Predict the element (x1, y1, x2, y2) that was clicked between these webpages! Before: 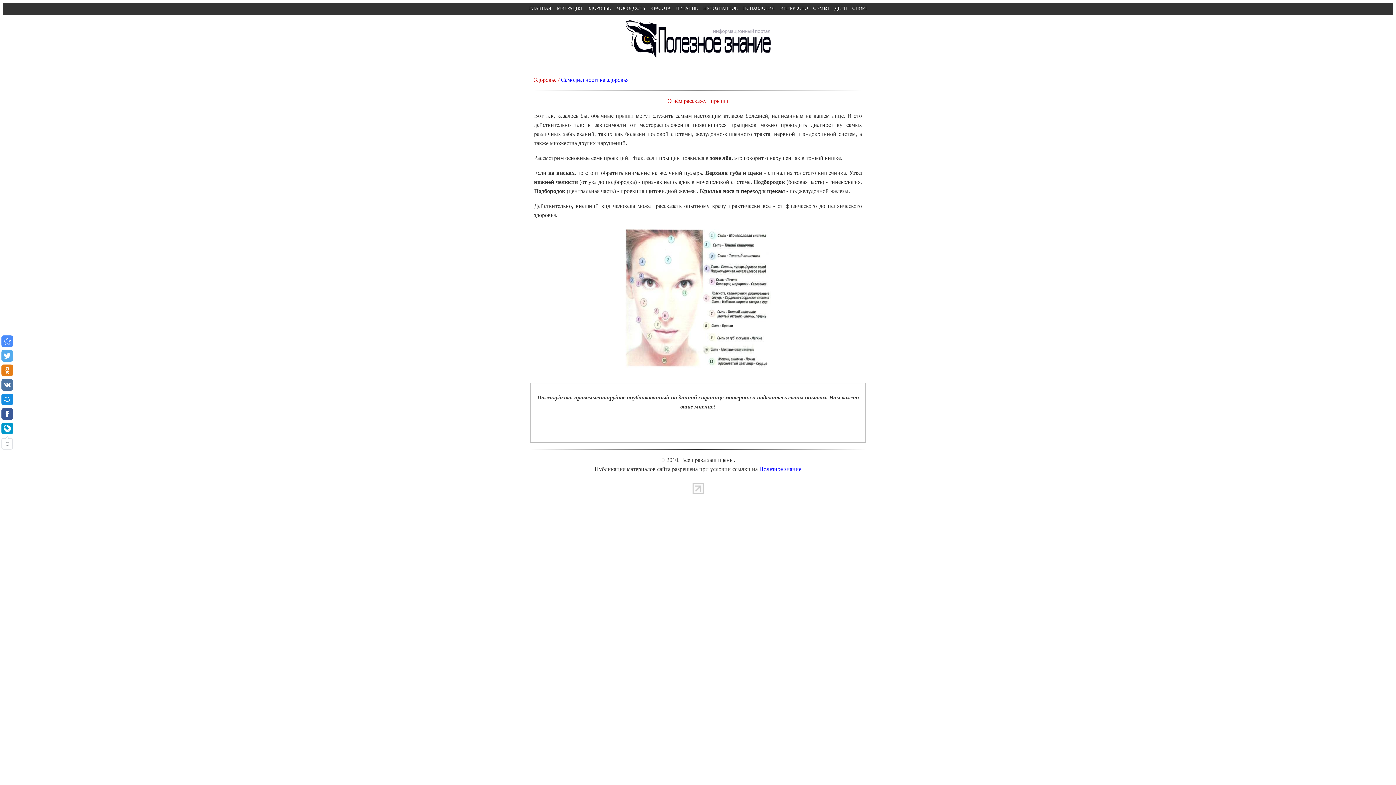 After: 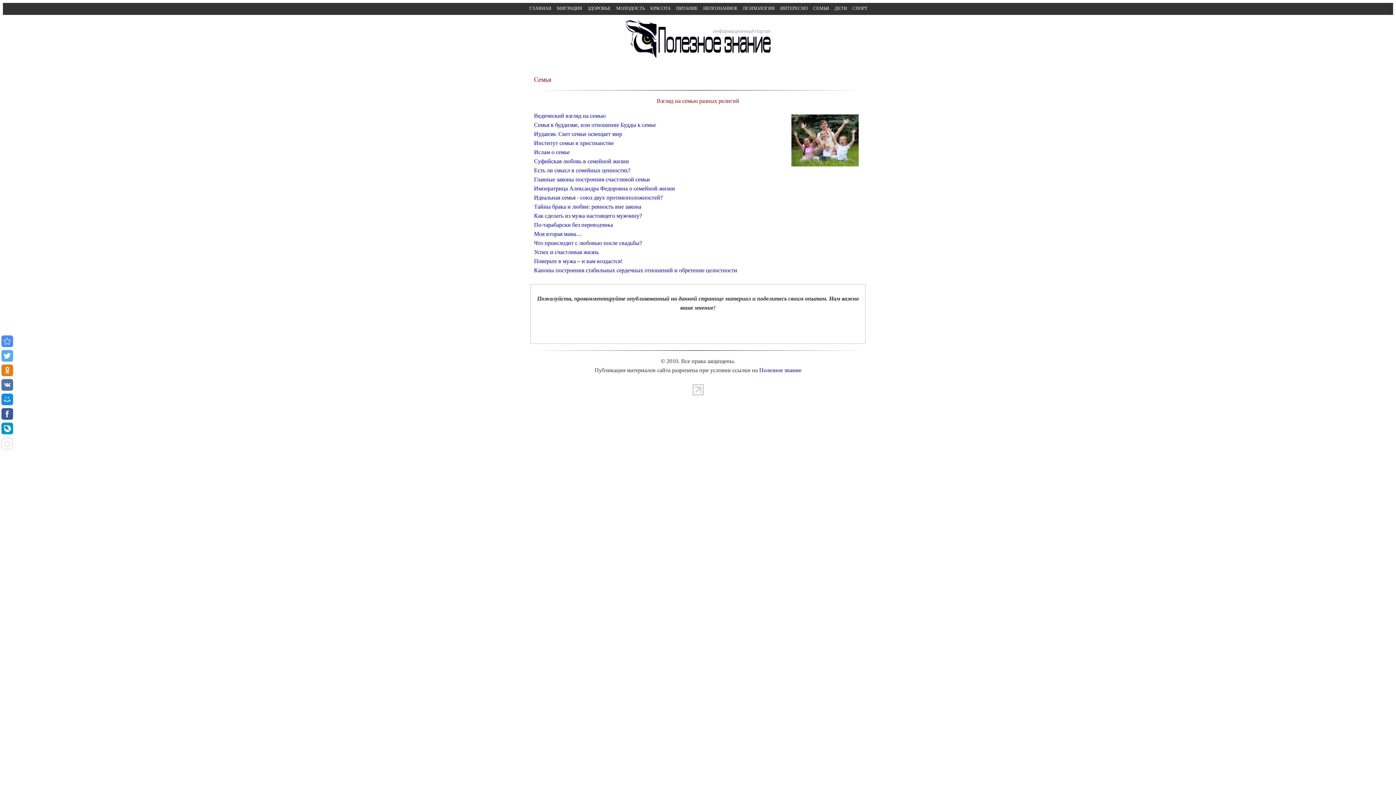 Action: label: СЕМЬЯ bbox: (811, 2, 831, 14)